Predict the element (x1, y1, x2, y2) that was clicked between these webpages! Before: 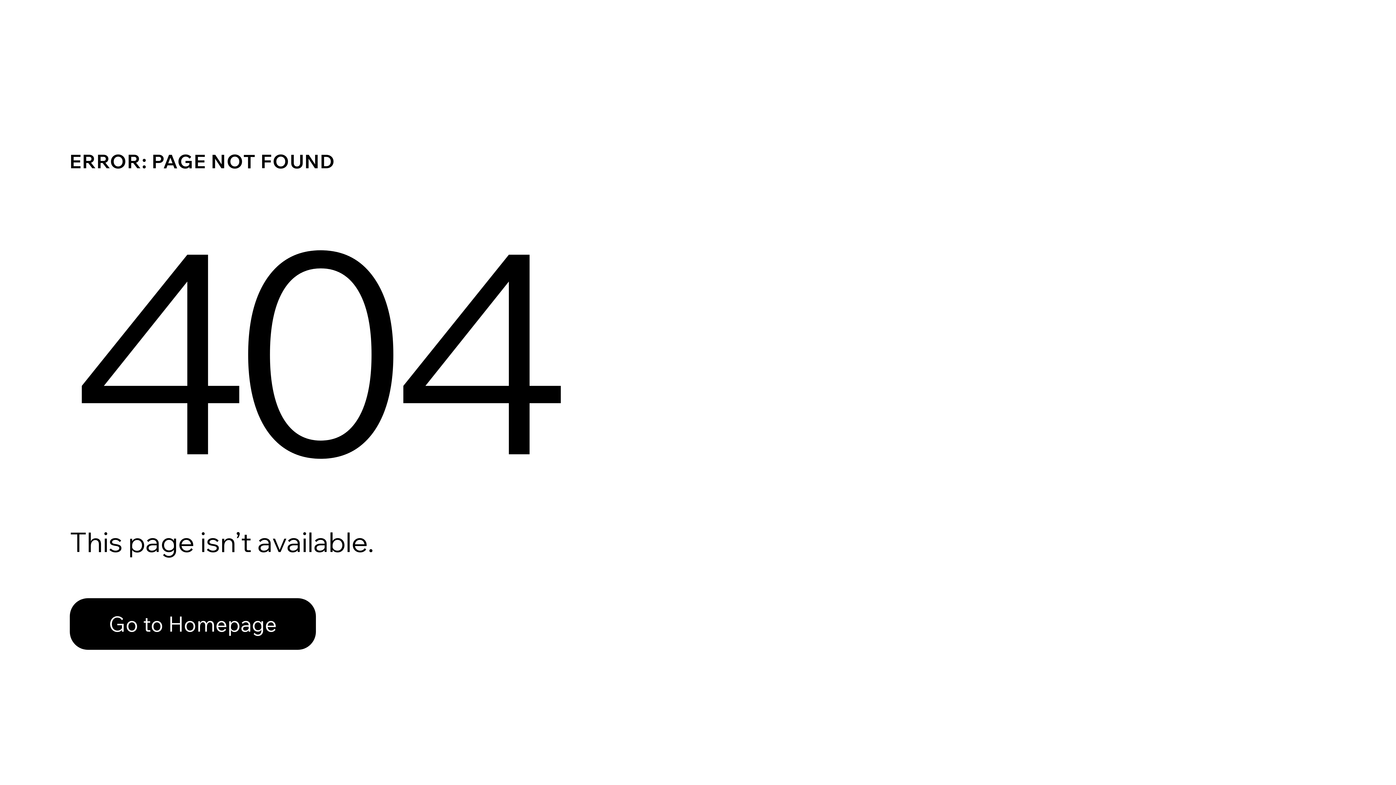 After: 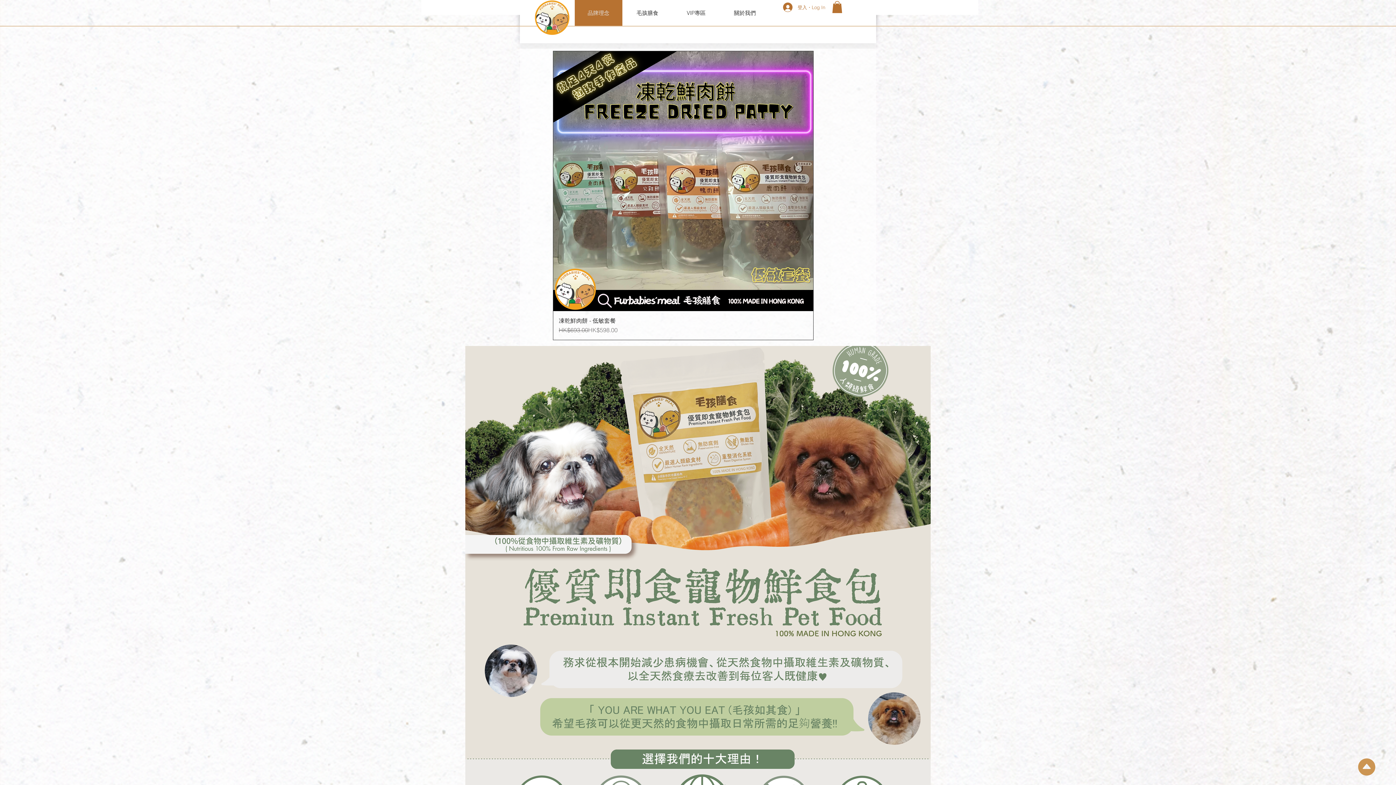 Action: label: Go to Homepage bbox: (69, 582, 768, 659)